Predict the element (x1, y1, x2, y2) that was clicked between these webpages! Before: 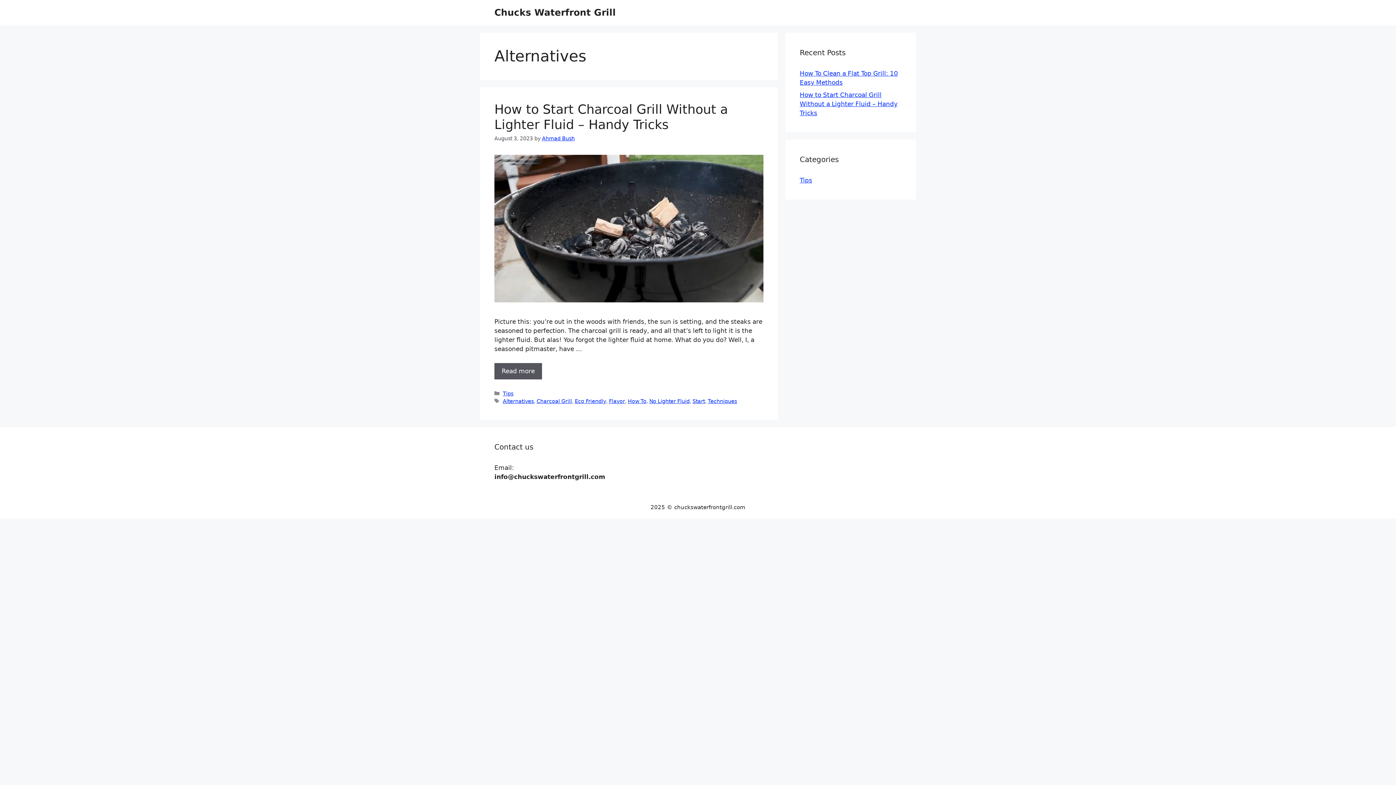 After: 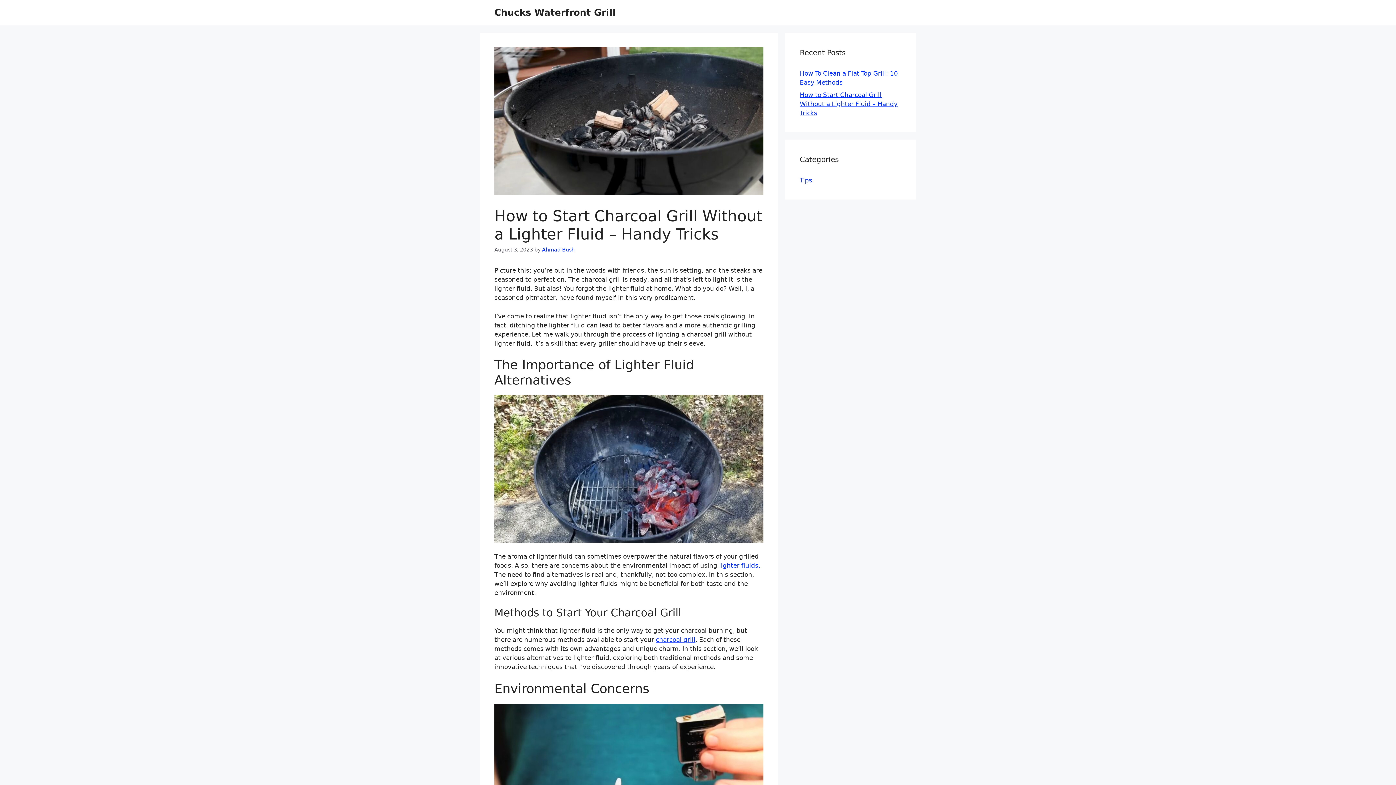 Action: bbox: (494, 296, 763, 304)